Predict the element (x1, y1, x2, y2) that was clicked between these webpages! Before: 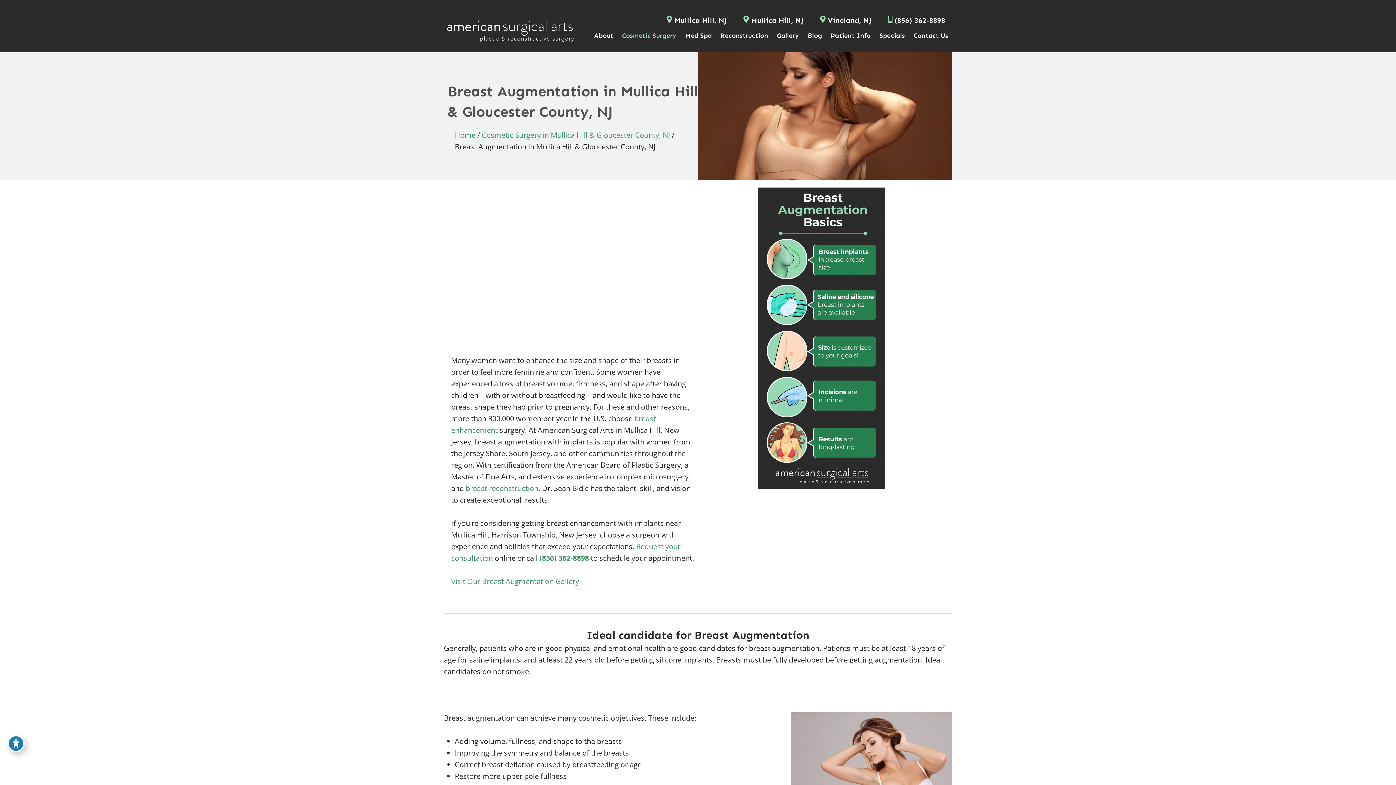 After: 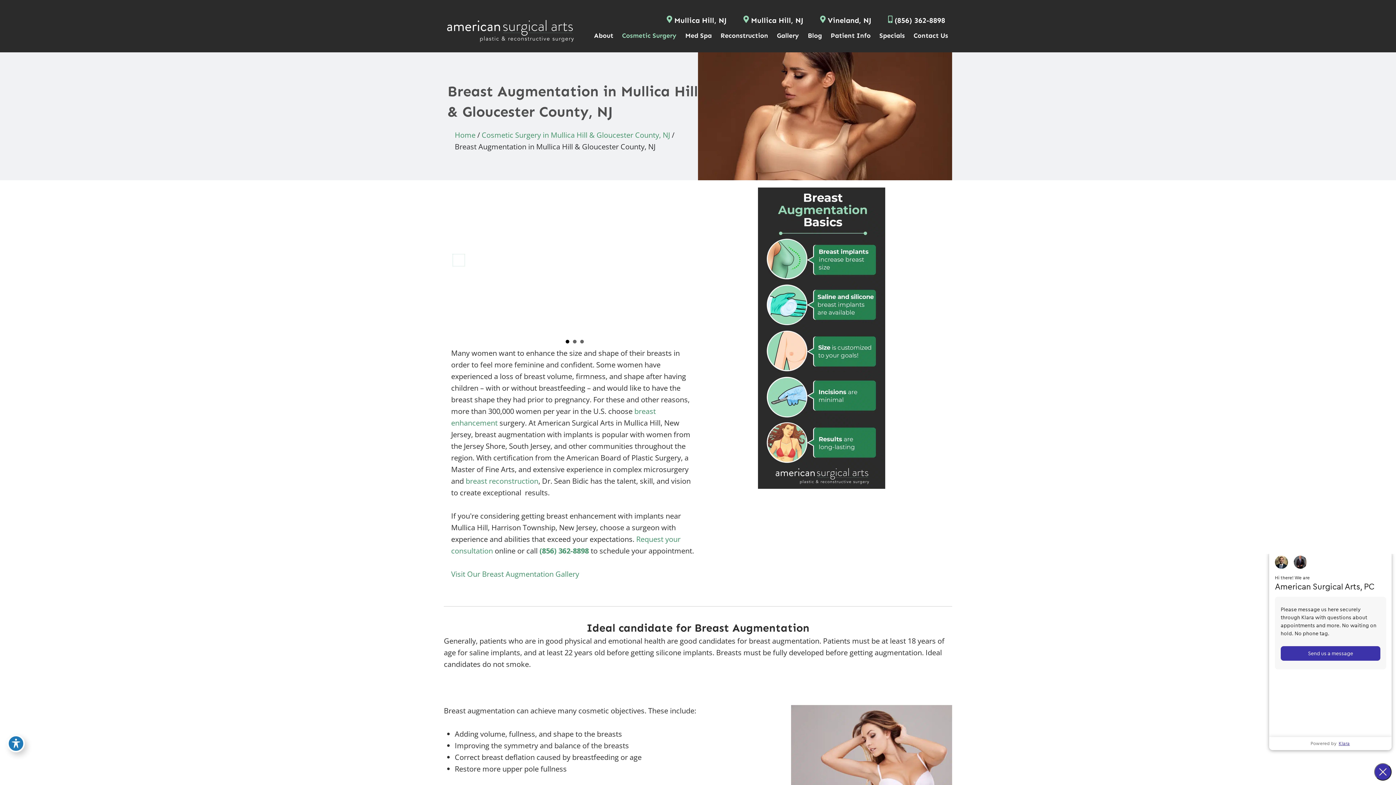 Action: label: previous bbox: (453, 276, 464, 287)